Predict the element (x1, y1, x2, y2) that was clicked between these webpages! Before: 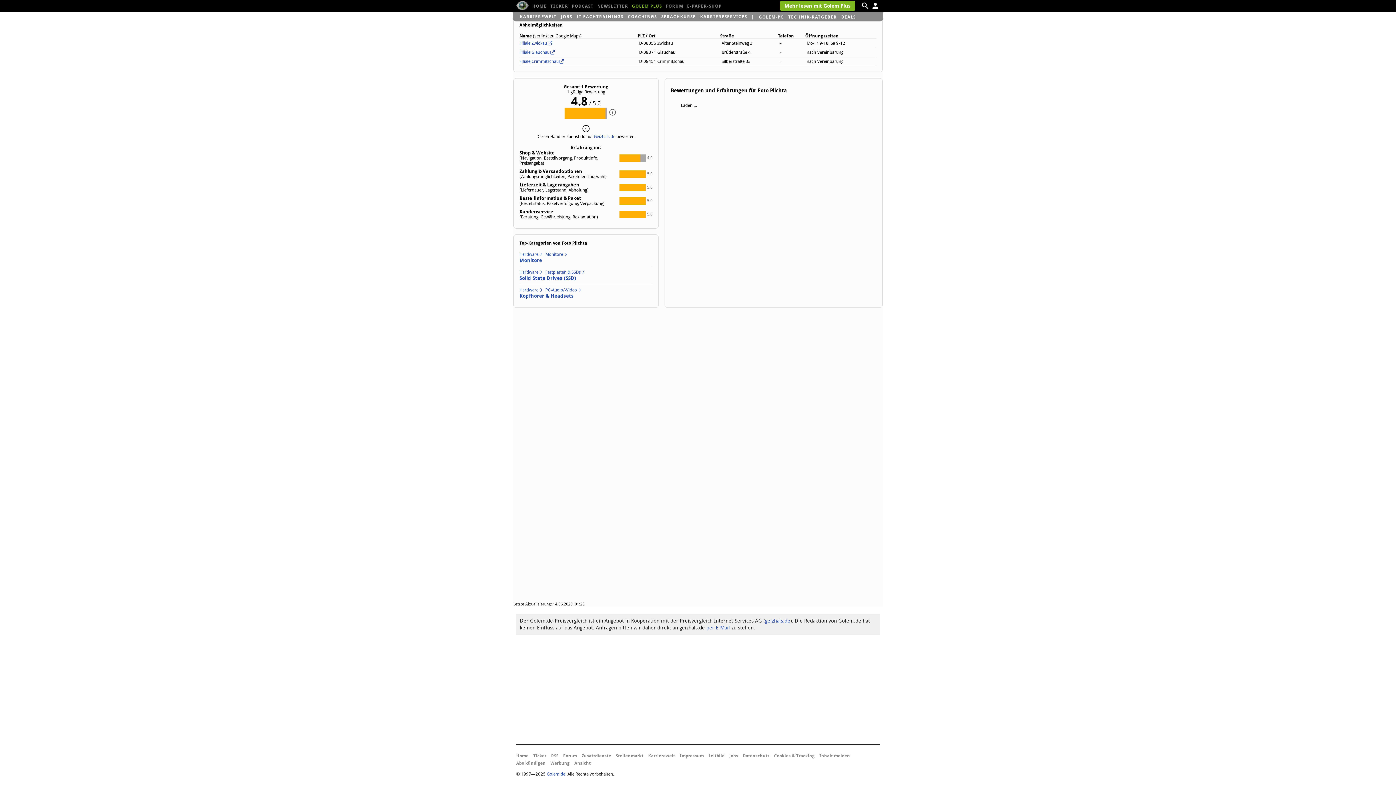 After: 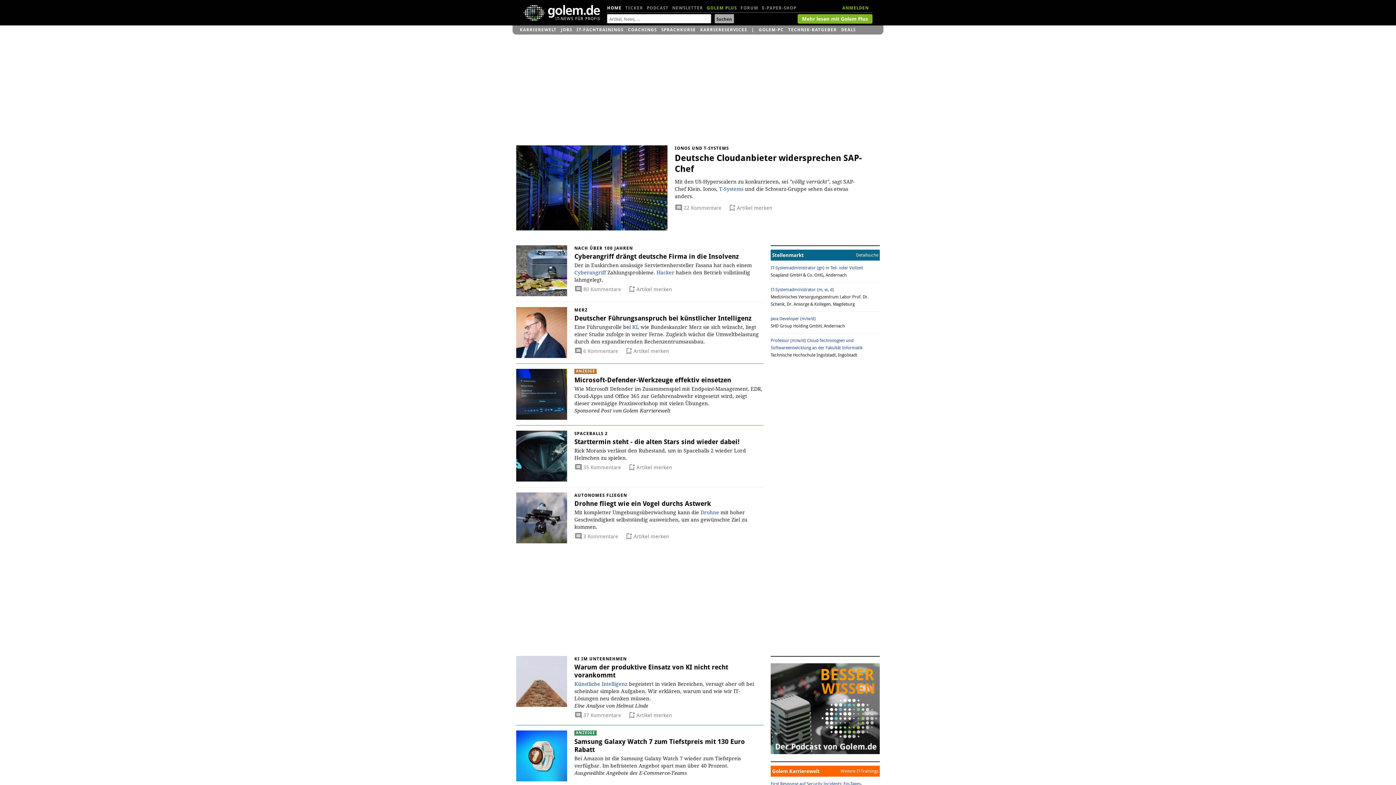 Action: bbox: (516, 0, 528, 11)